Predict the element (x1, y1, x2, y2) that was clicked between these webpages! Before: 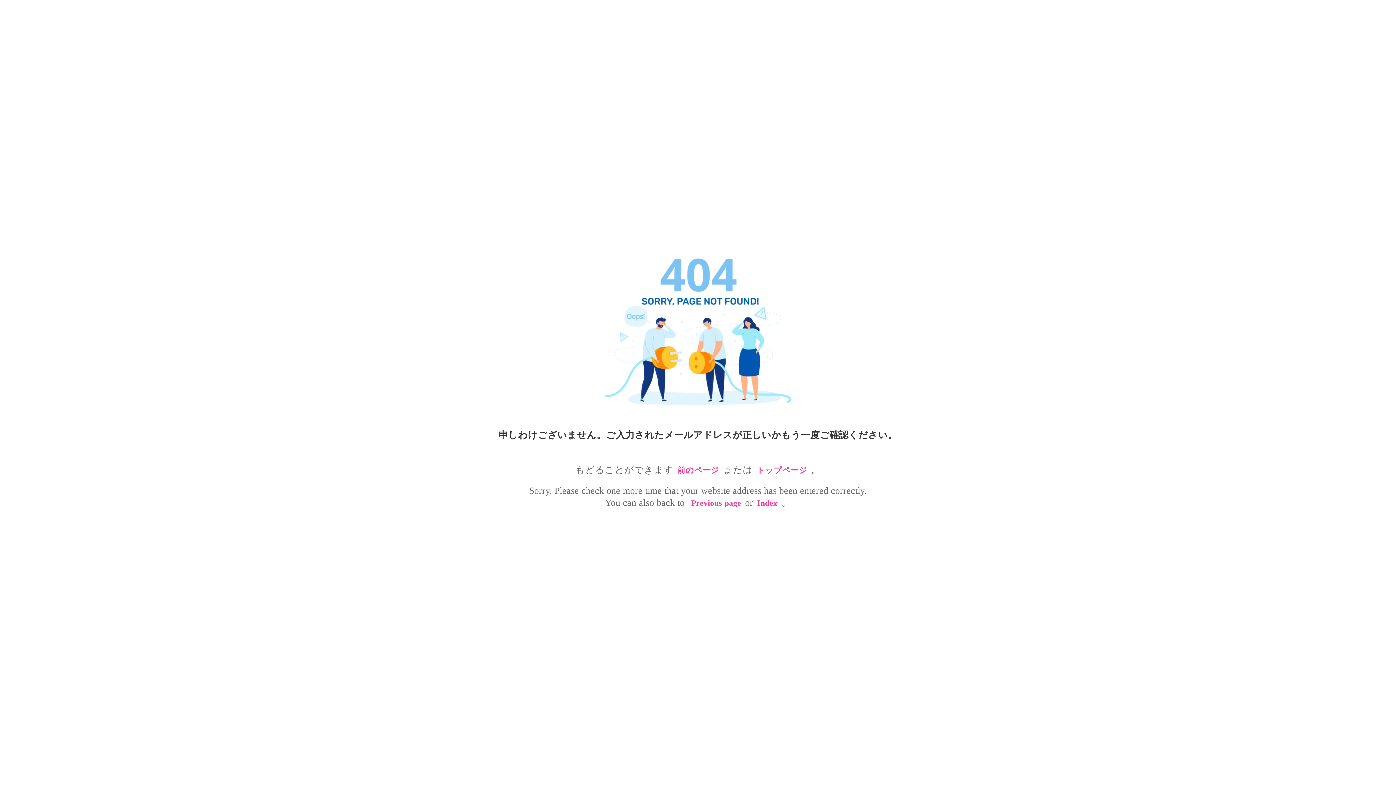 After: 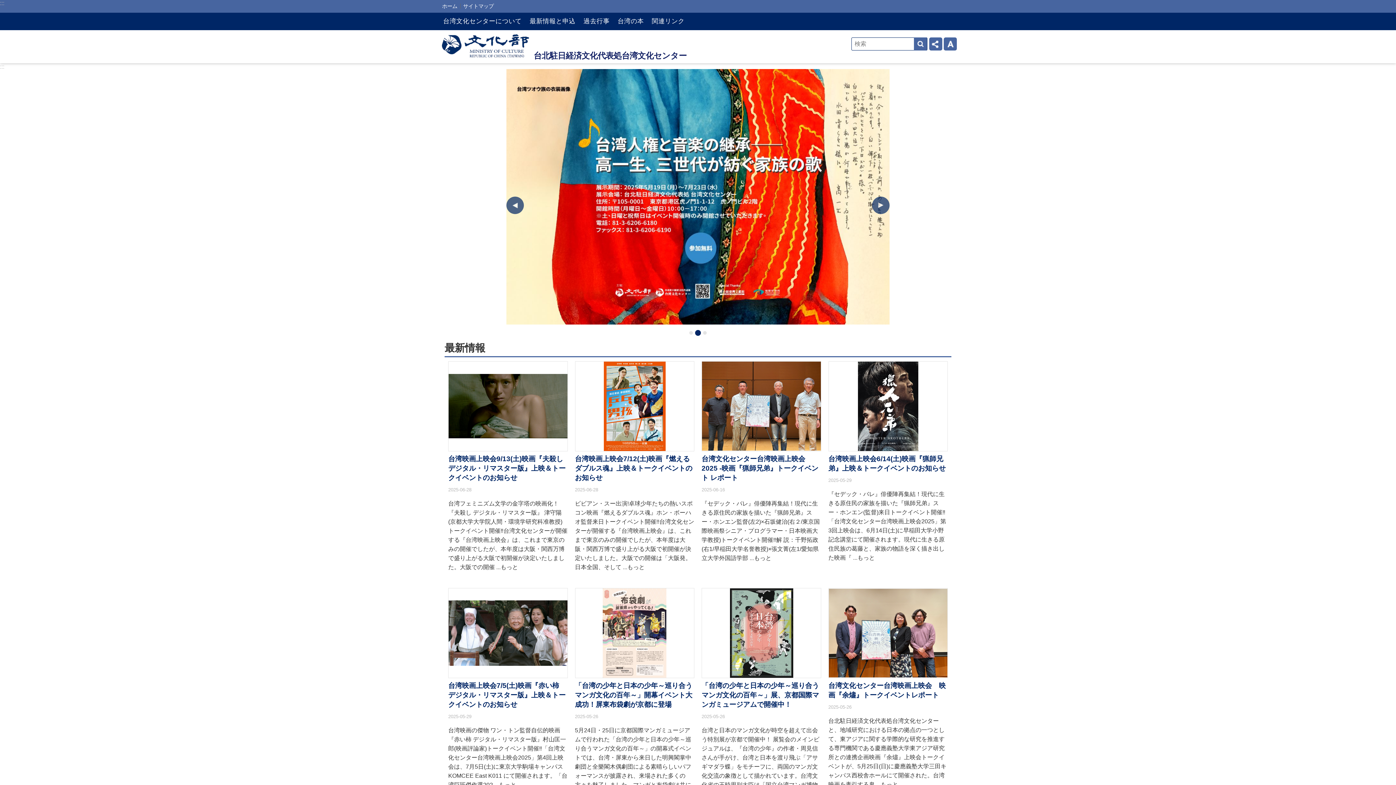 Action: bbox: (753, 465, 810, 476) label: トップページ